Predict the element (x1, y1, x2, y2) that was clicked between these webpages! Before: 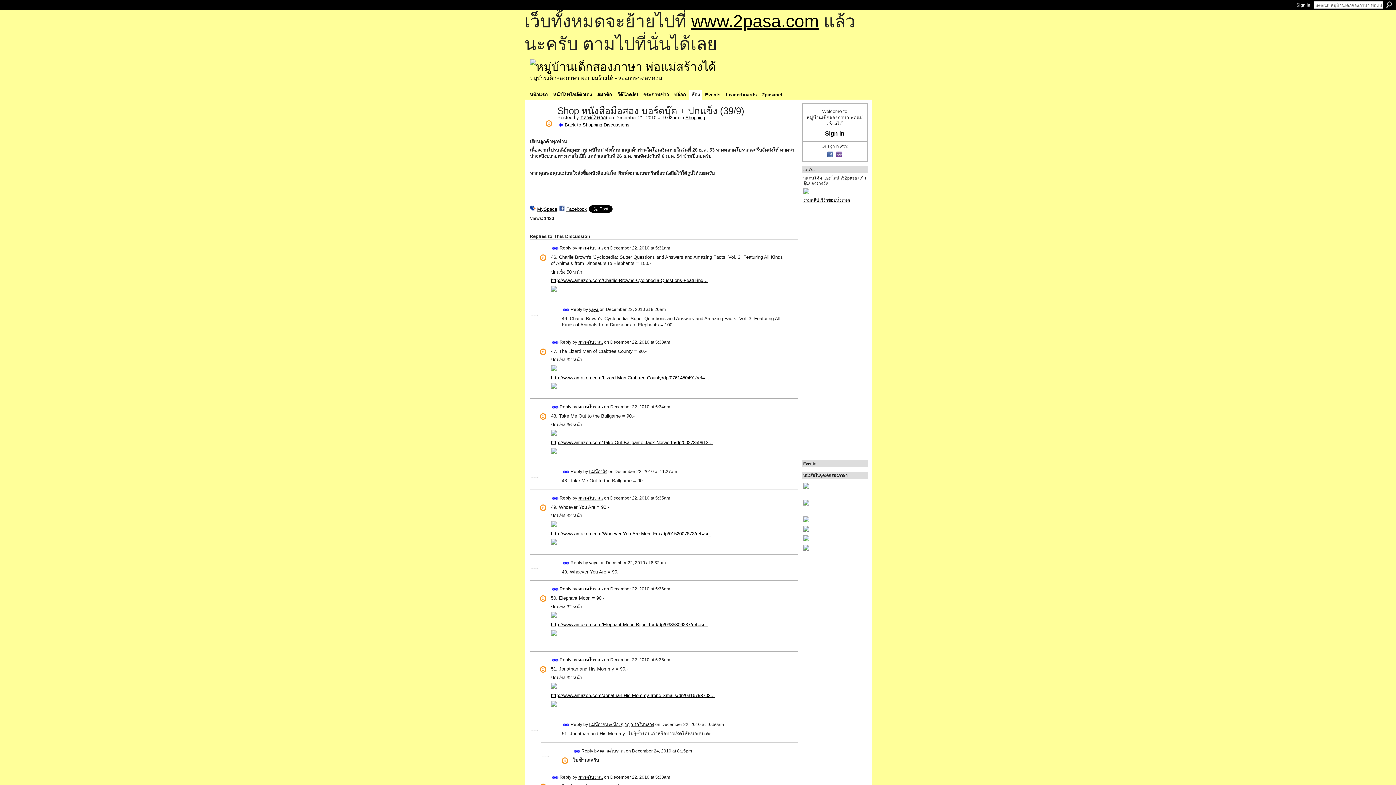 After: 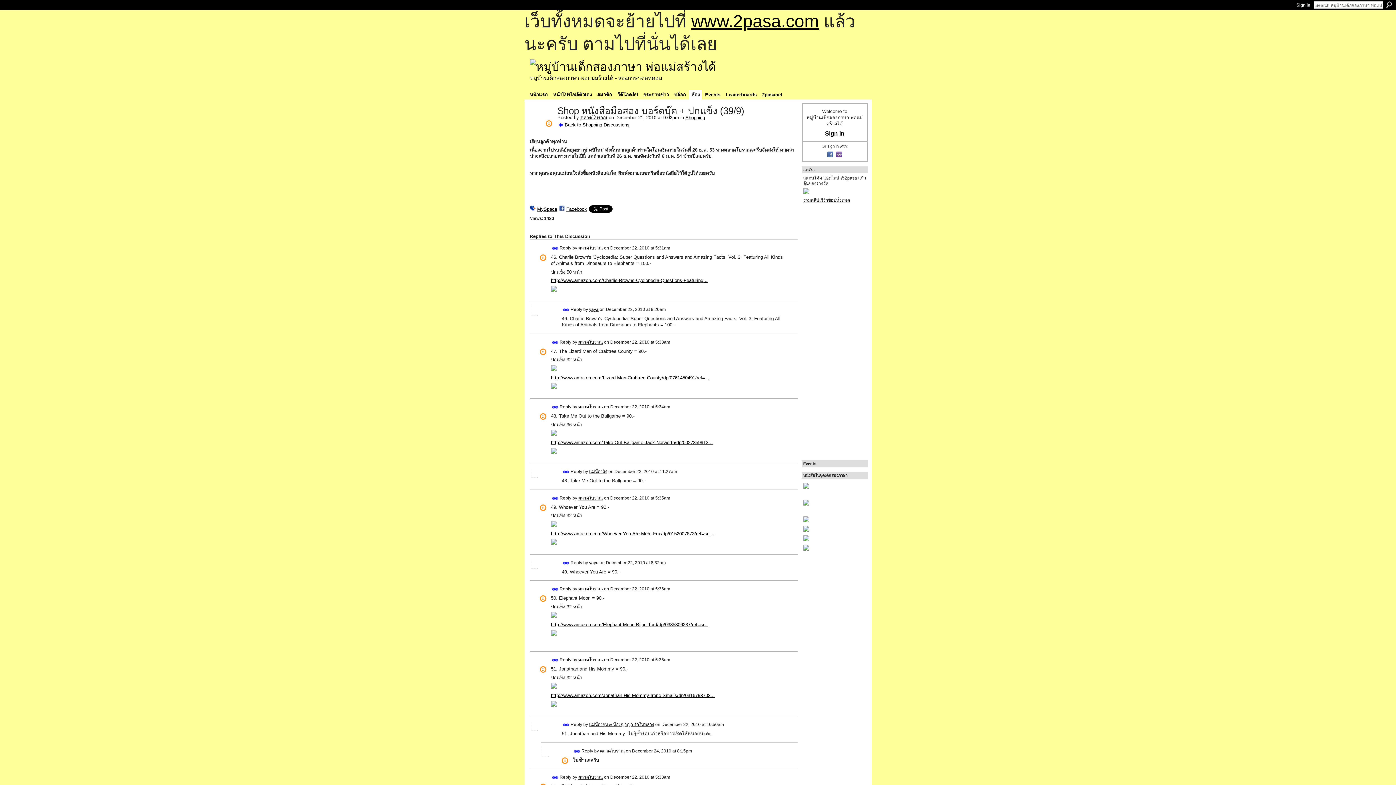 Action: bbox: (557, 114, 580, 120) label: Posted by 